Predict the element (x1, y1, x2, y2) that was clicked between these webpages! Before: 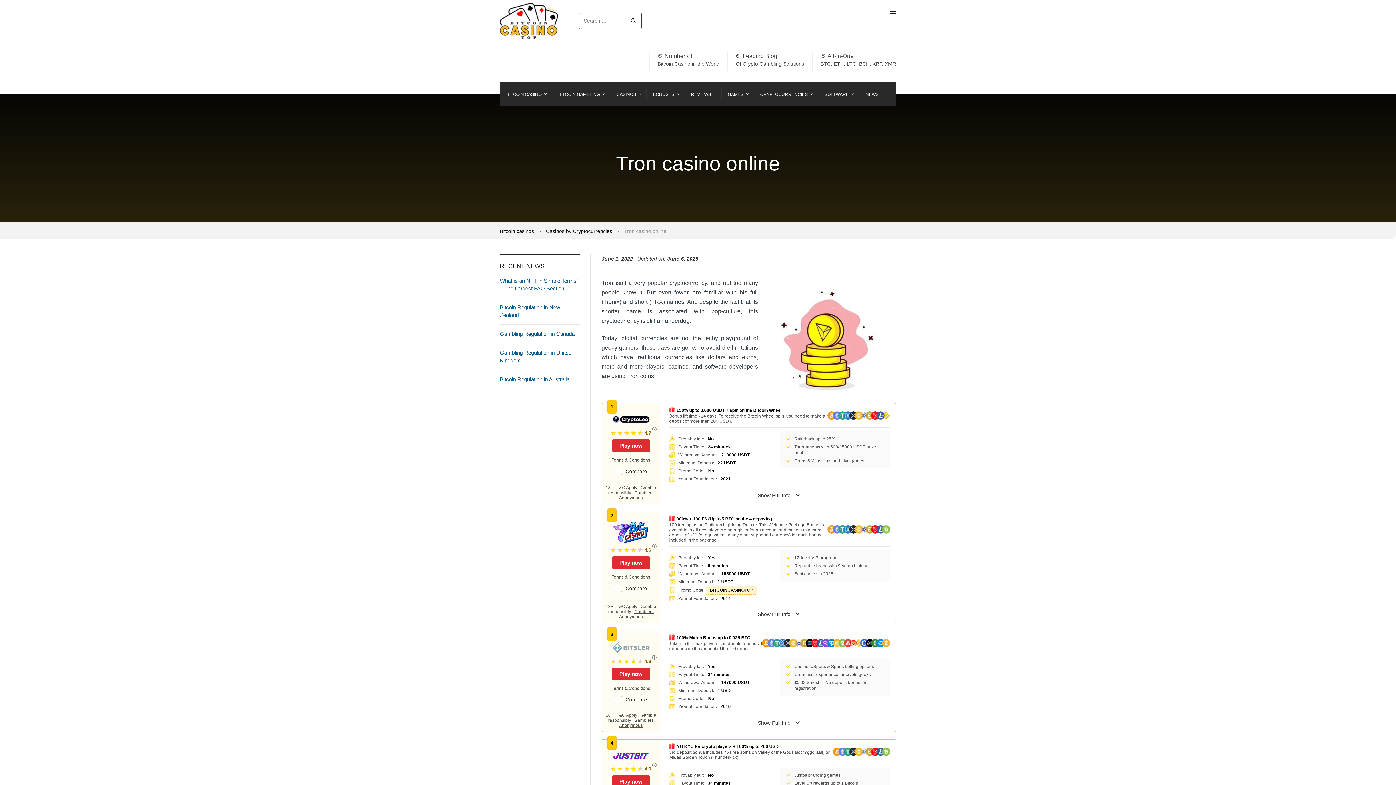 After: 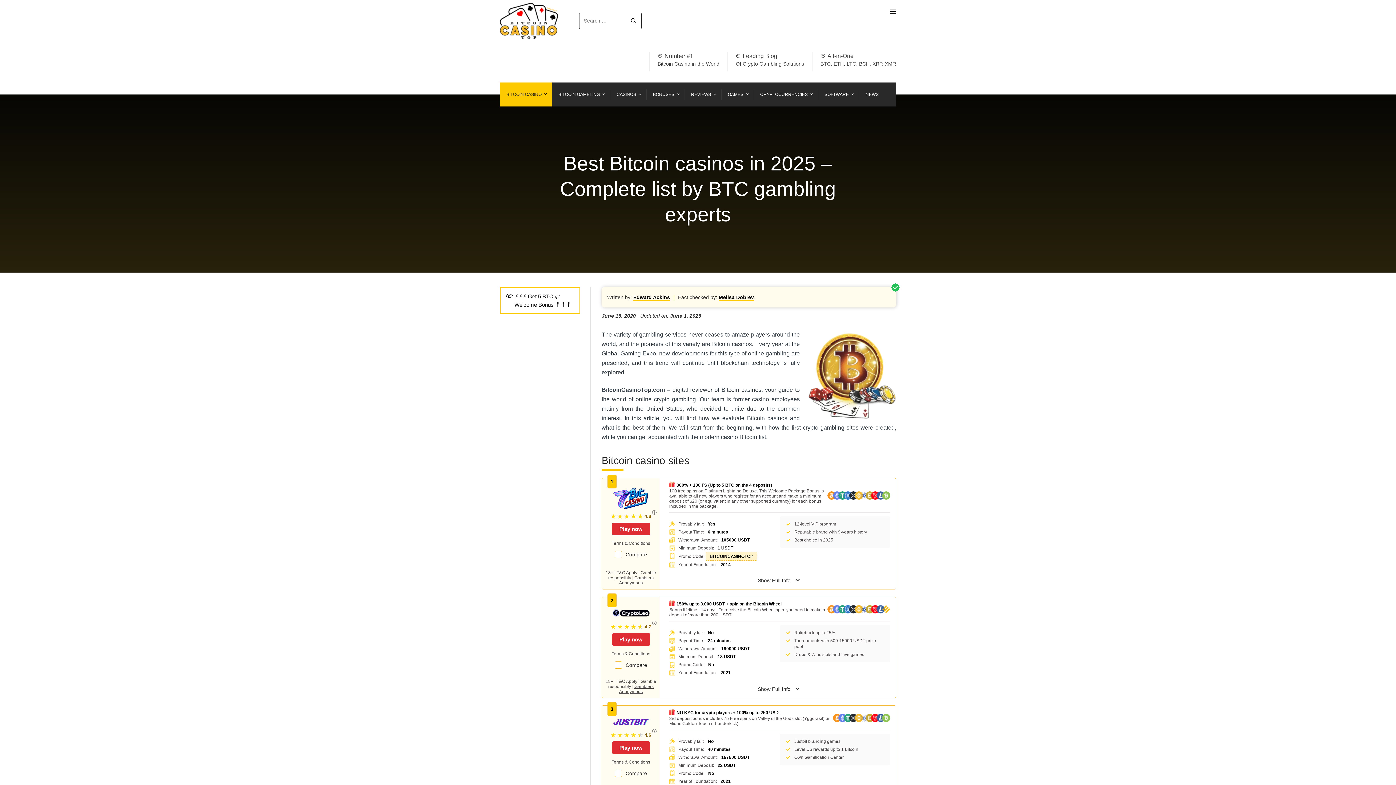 Action: bbox: (500, 228, 541, 234) label: Bitcoin casinos